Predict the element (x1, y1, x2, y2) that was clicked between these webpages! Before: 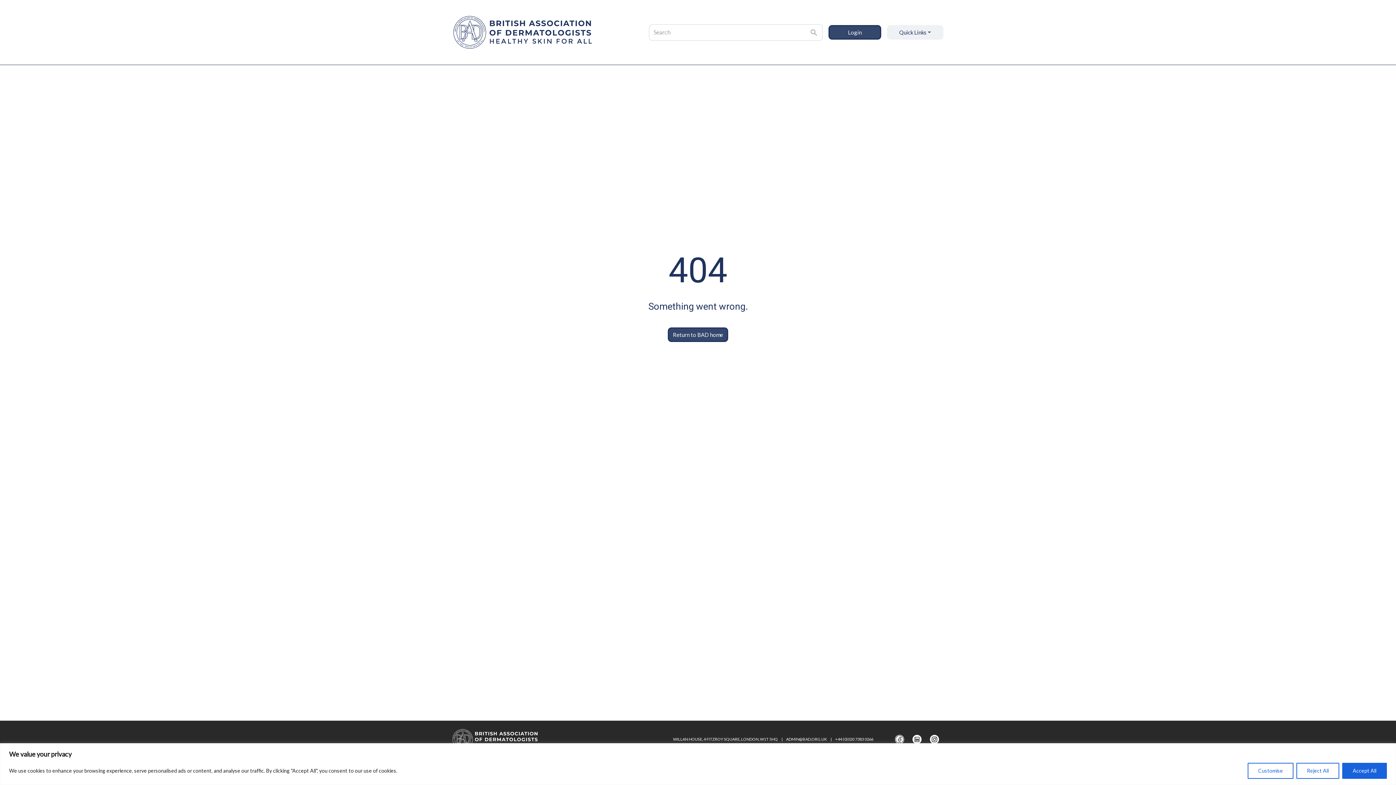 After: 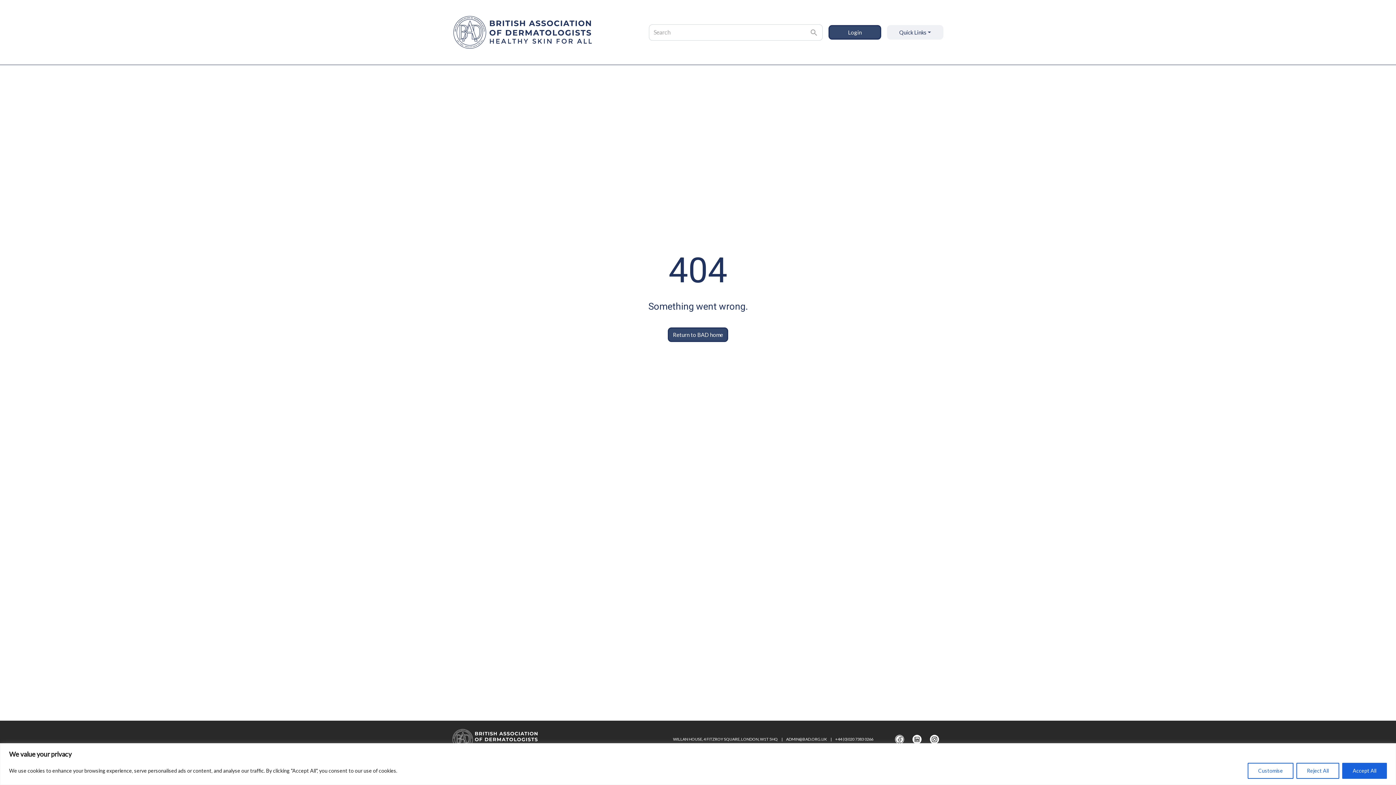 Action: bbox: (930, 735, 939, 744)